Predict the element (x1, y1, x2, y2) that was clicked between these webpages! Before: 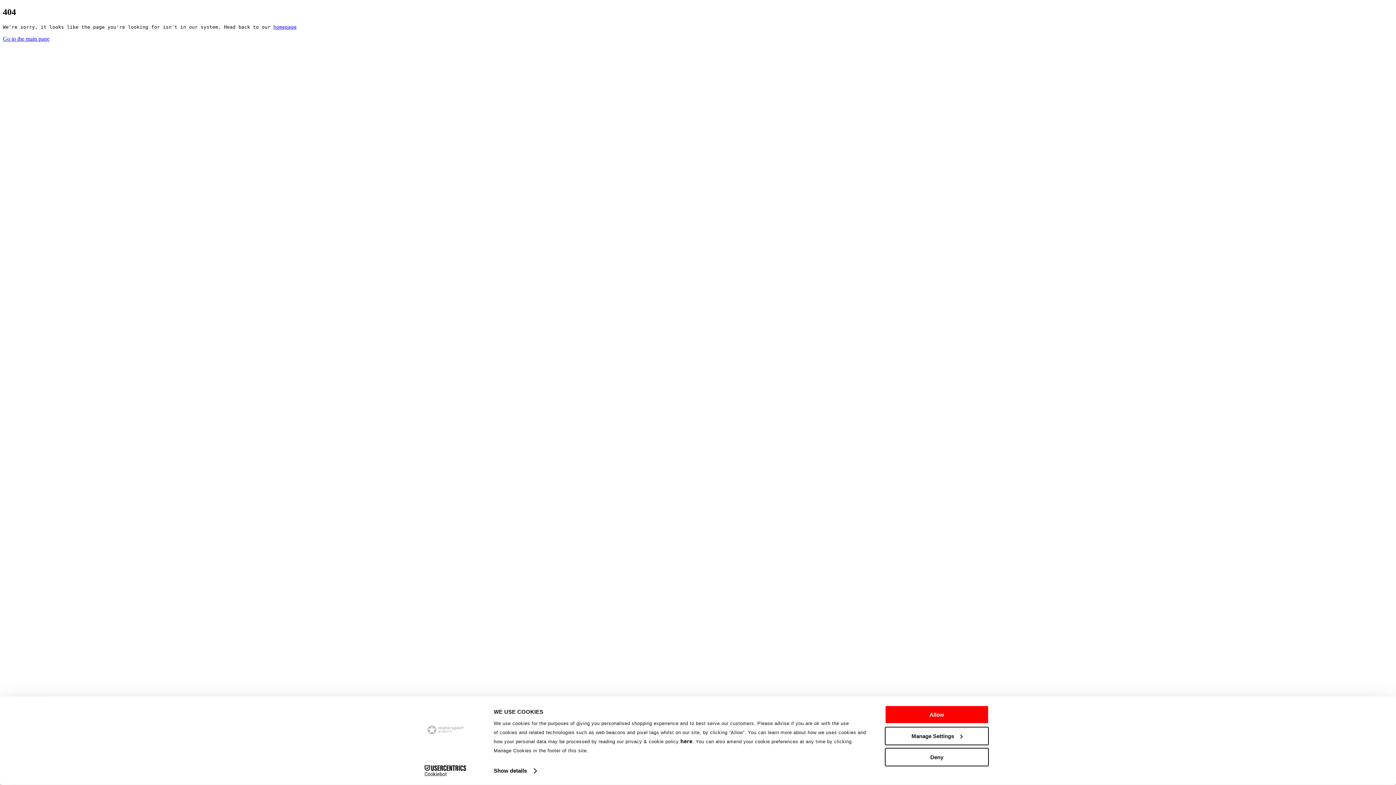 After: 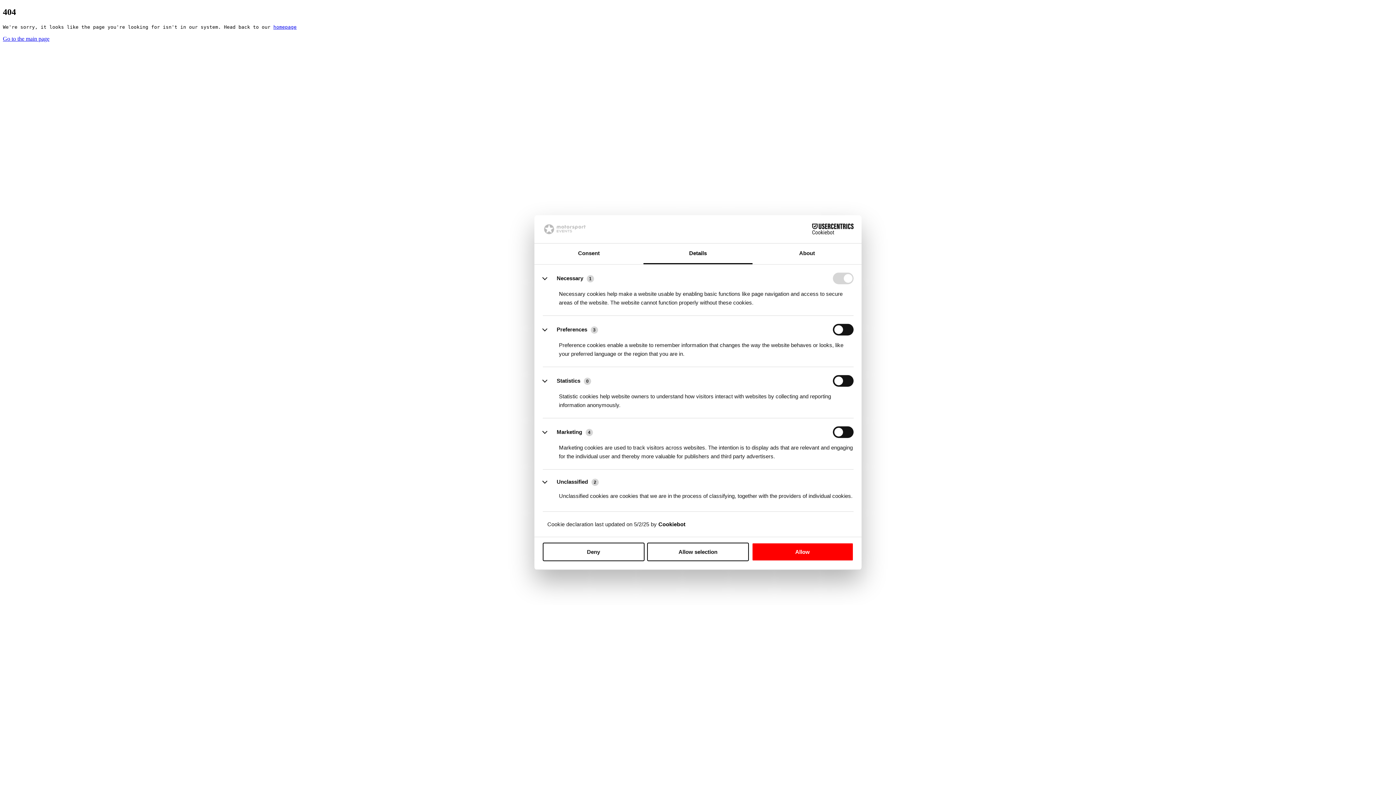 Action: label: Manage Settings bbox: (885, 727, 989, 745)